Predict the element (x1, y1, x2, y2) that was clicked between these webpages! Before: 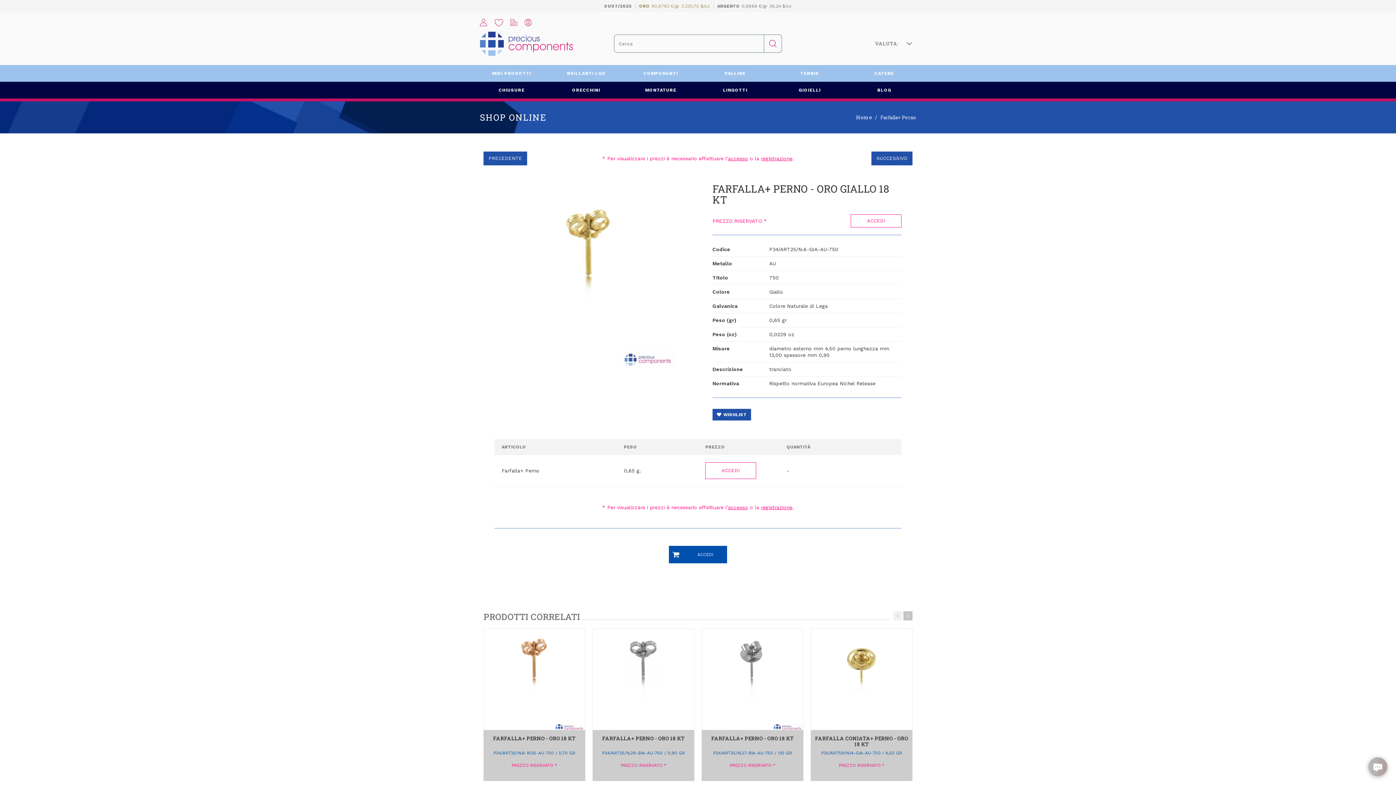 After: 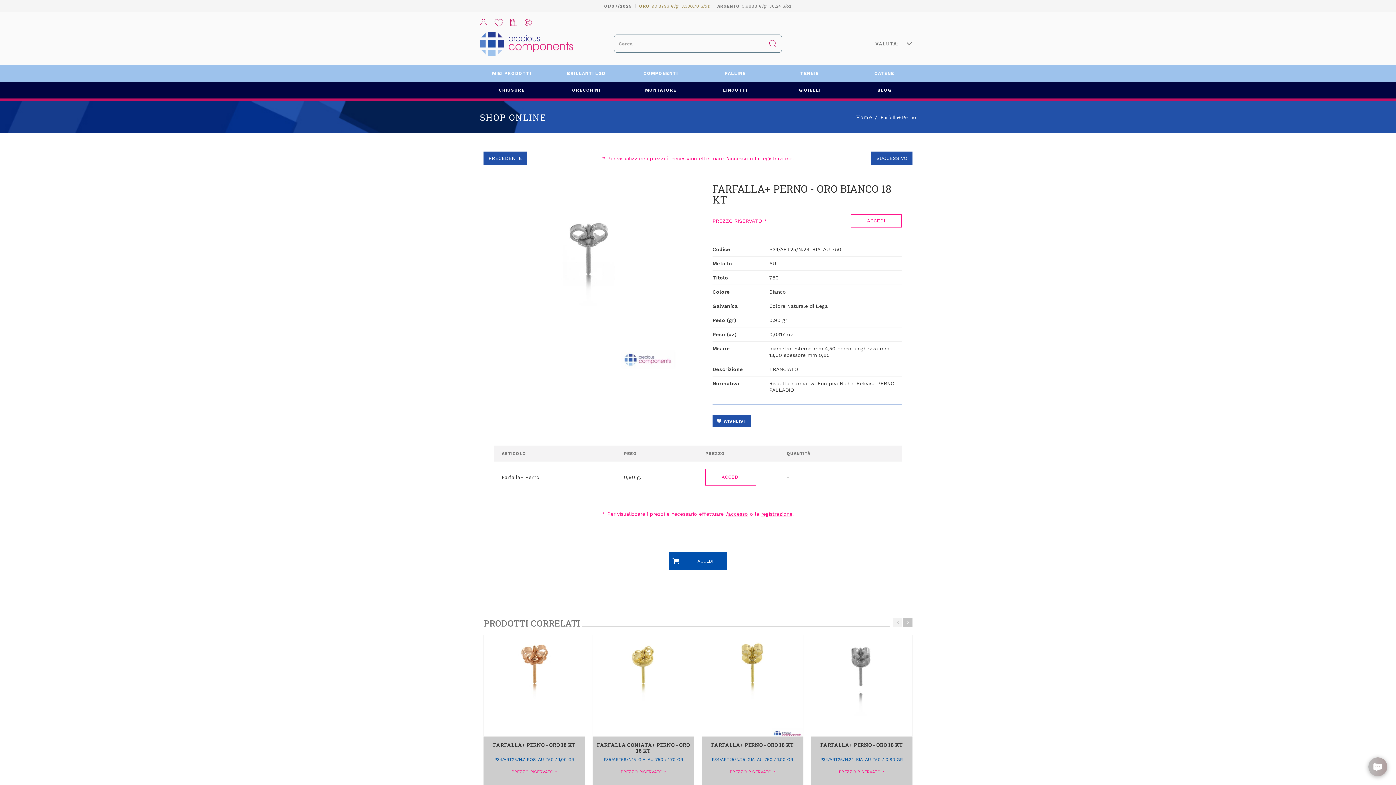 Action: bbox: (593, 628, 694, 730)